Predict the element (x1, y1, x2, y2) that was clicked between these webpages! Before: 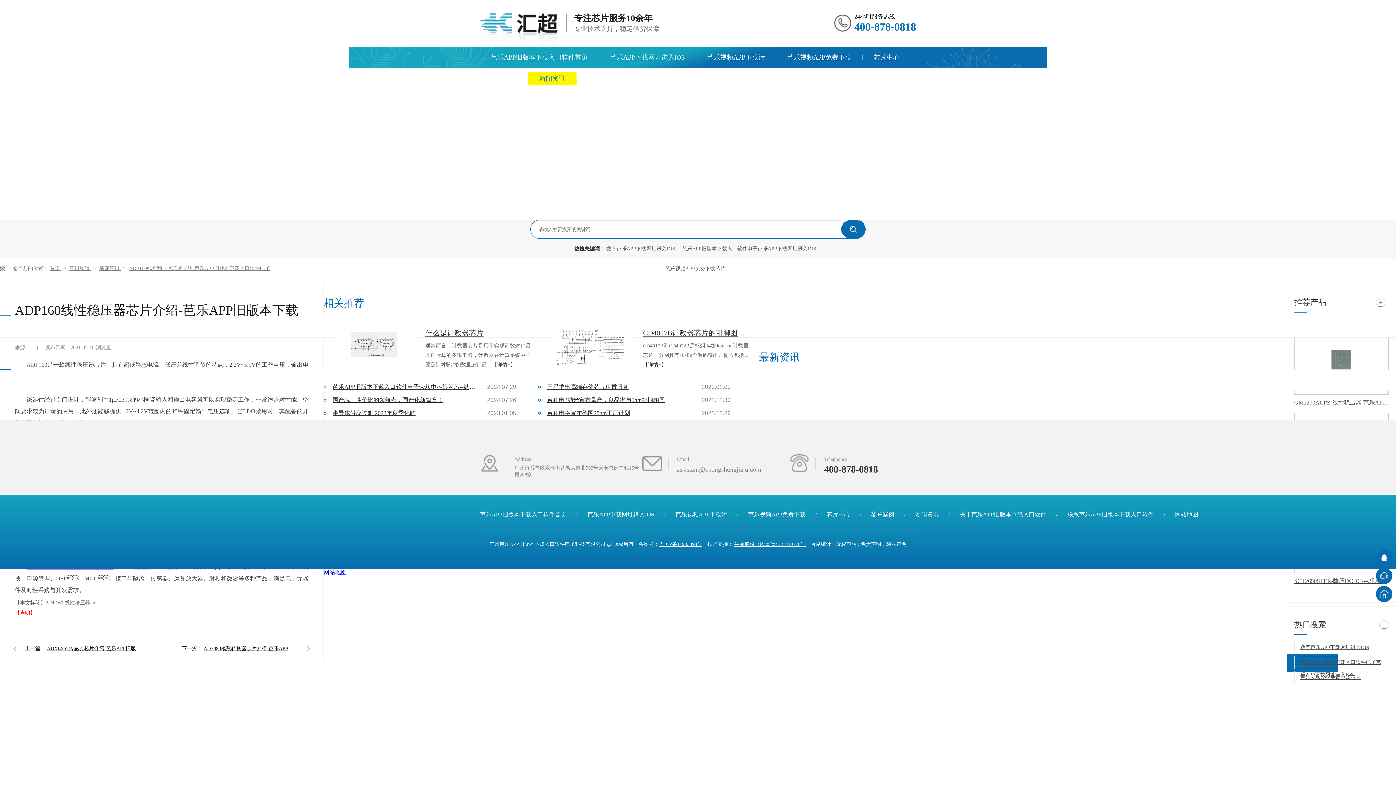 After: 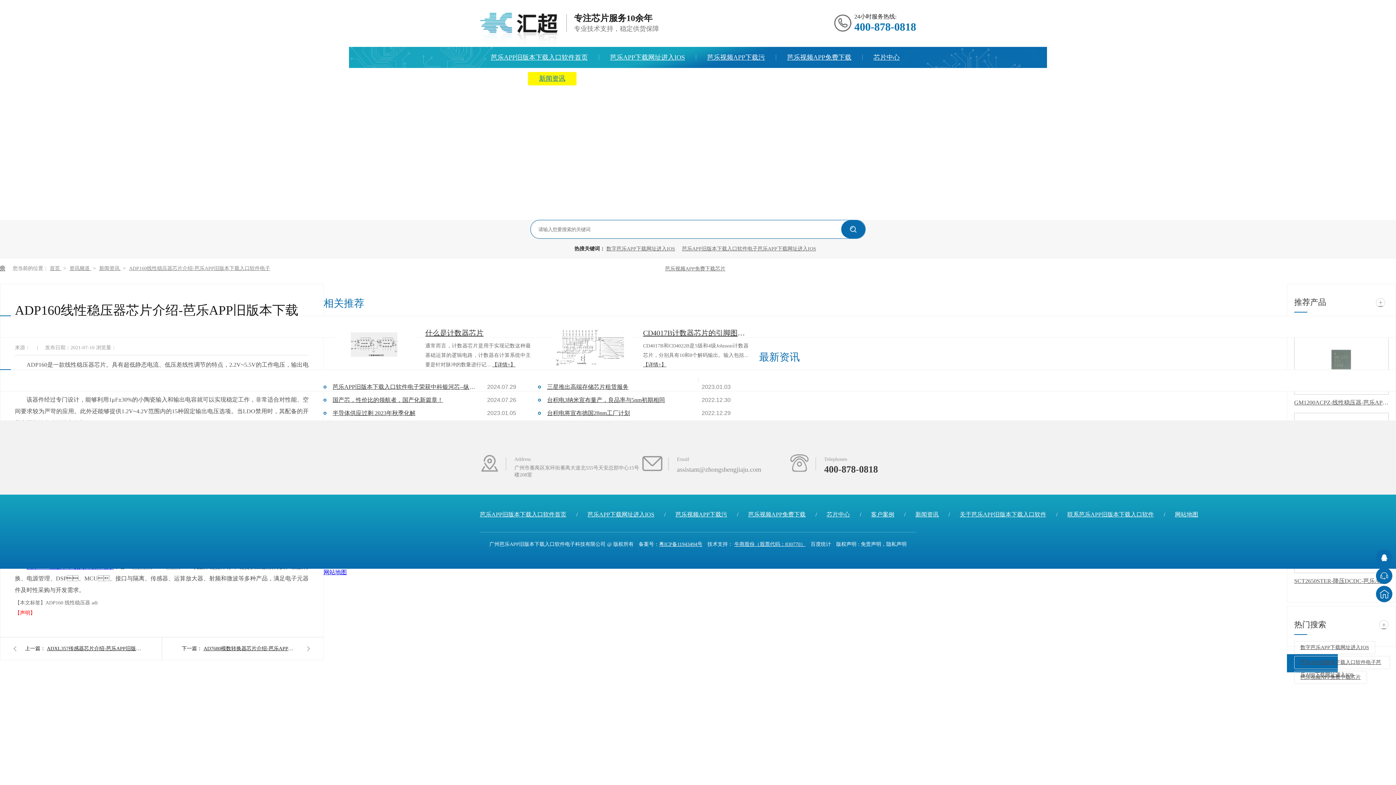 Action: bbox: (129, 265, 270, 271) label: ADP160线性稳压器芯片介绍-芭乐APP旧版本下载入口软件电子